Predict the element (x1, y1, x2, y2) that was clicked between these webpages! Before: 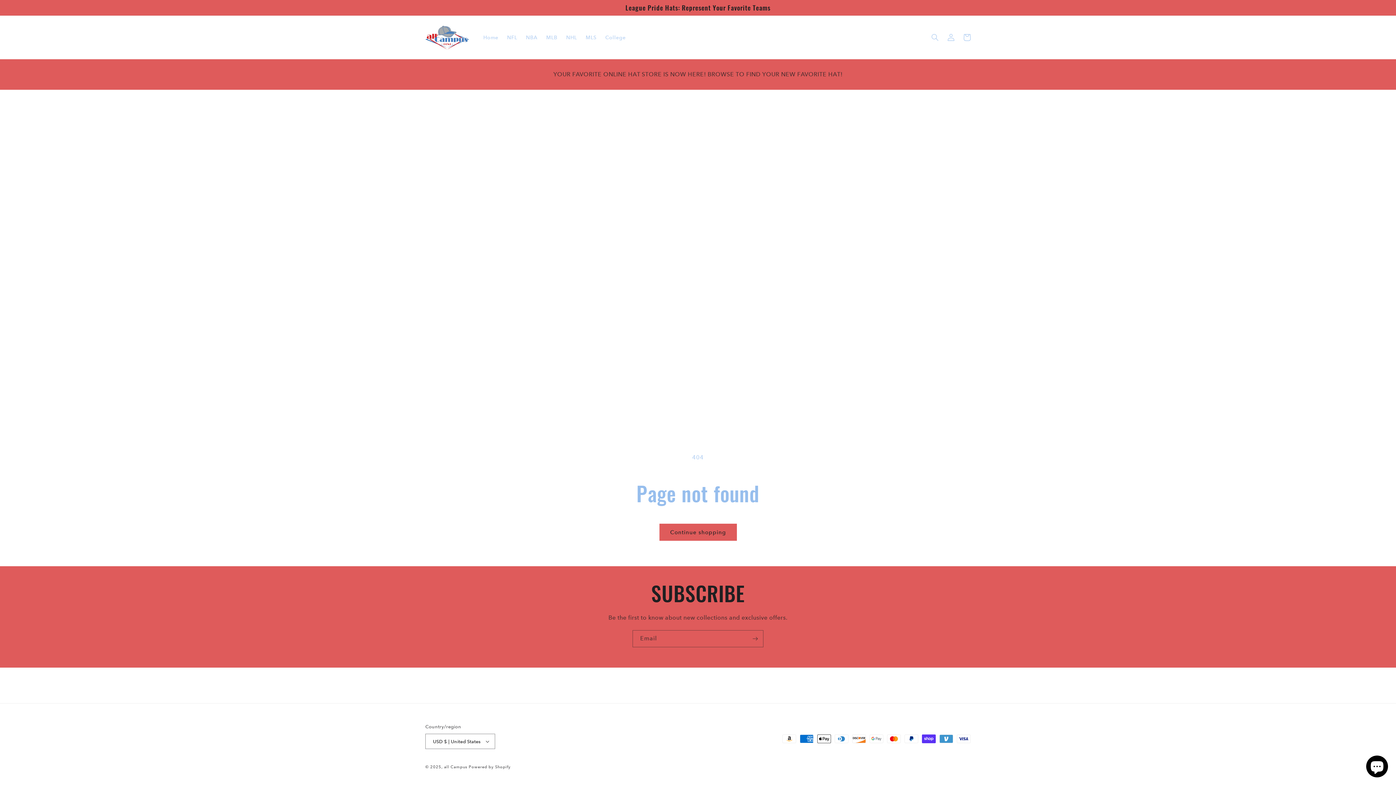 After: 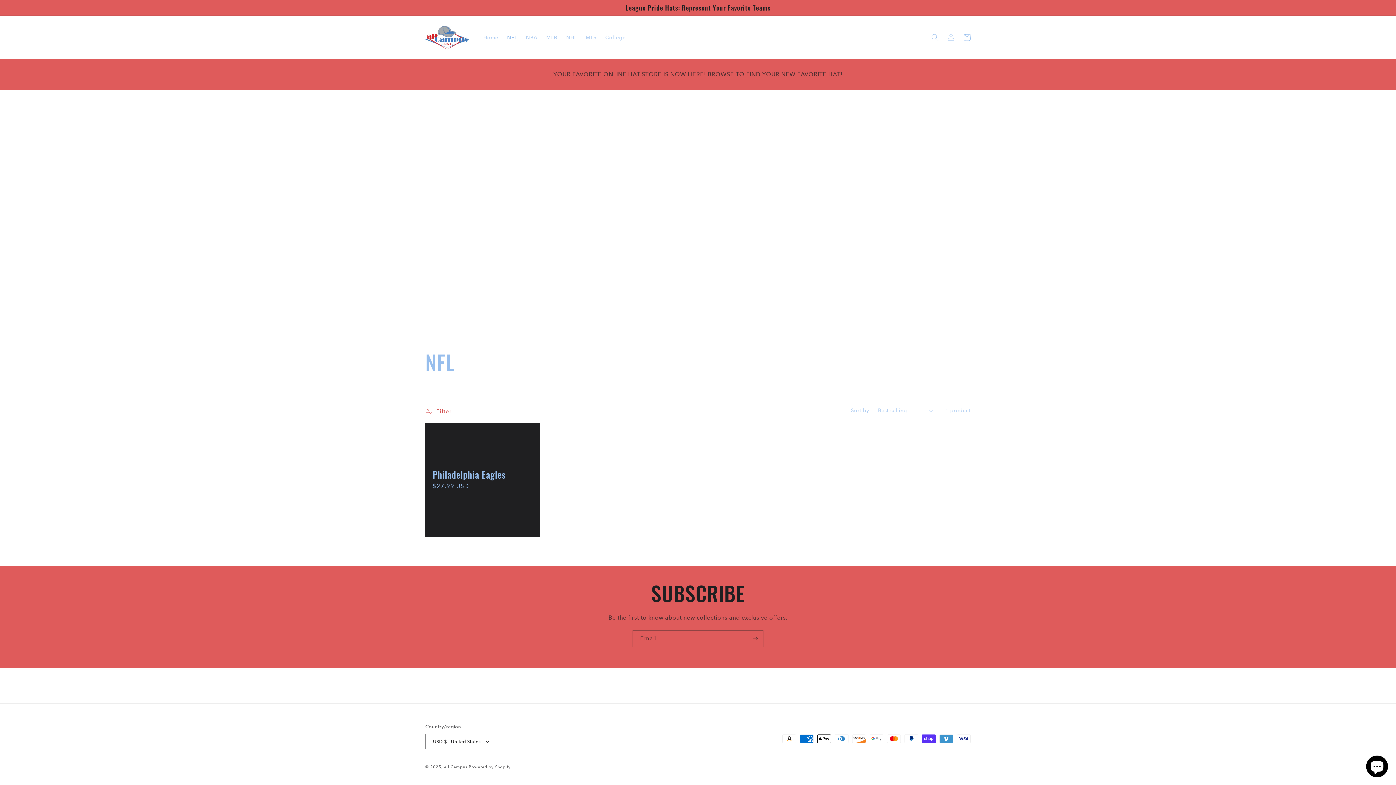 Action: bbox: (502, 29, 521, 45) label: NFL